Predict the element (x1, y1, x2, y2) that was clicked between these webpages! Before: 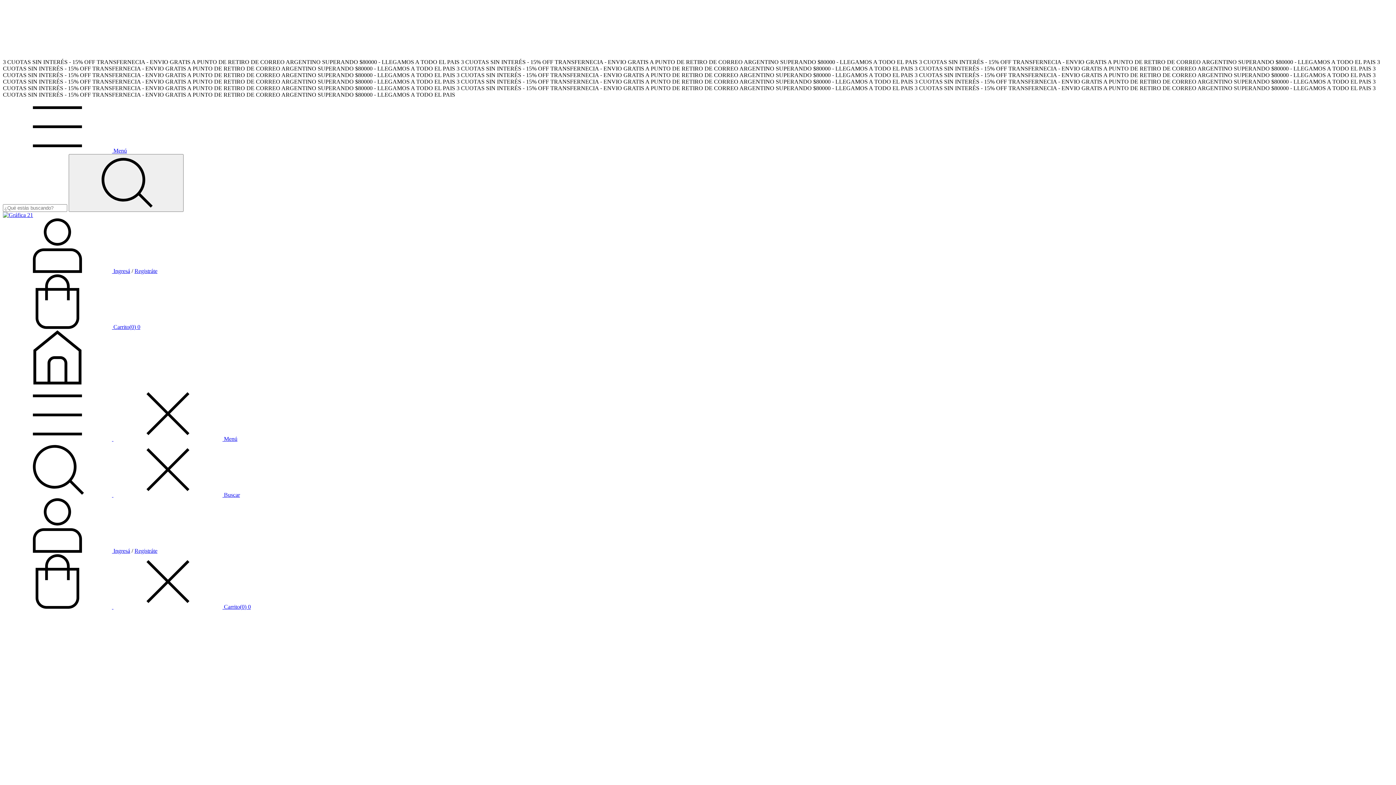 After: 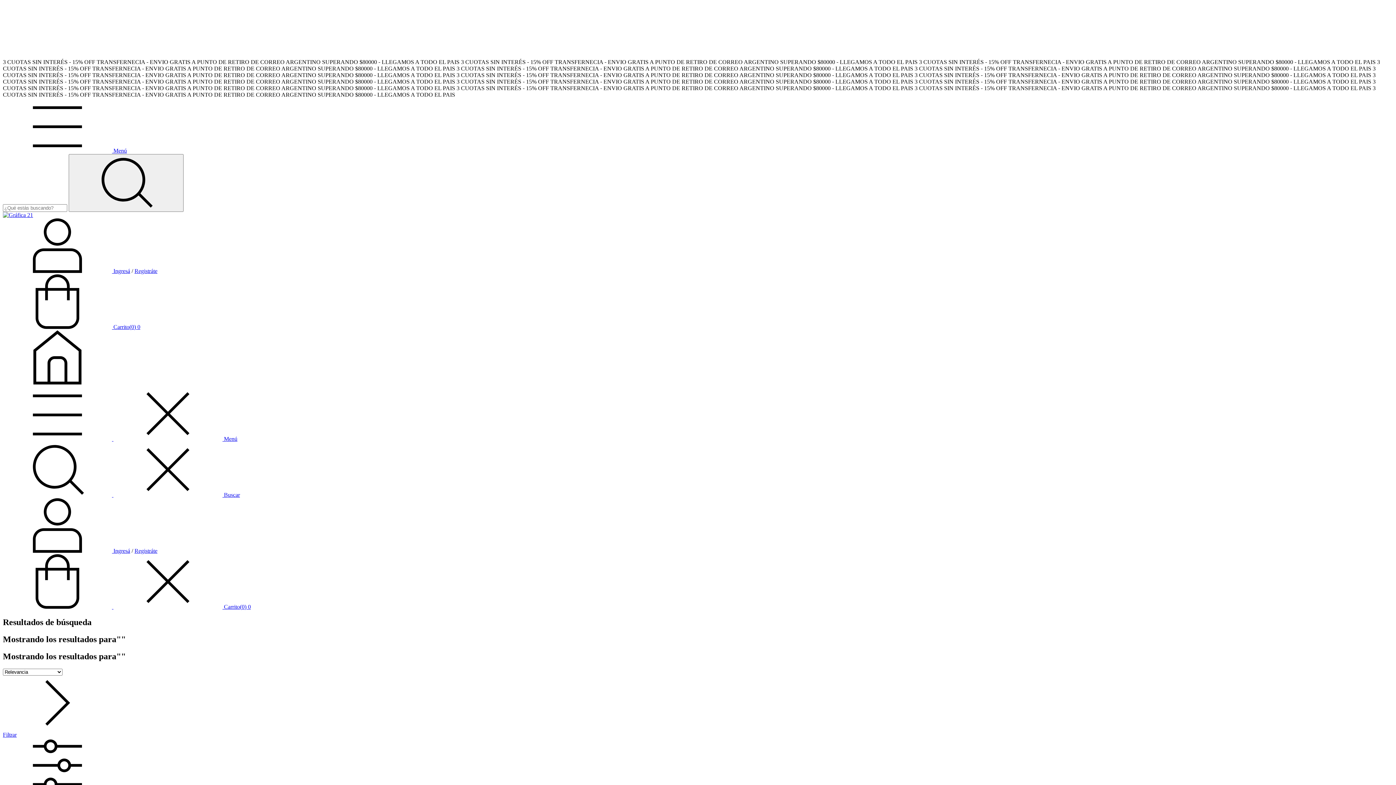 Action: label: Buscar bbox: (68, 154, 183, 212)